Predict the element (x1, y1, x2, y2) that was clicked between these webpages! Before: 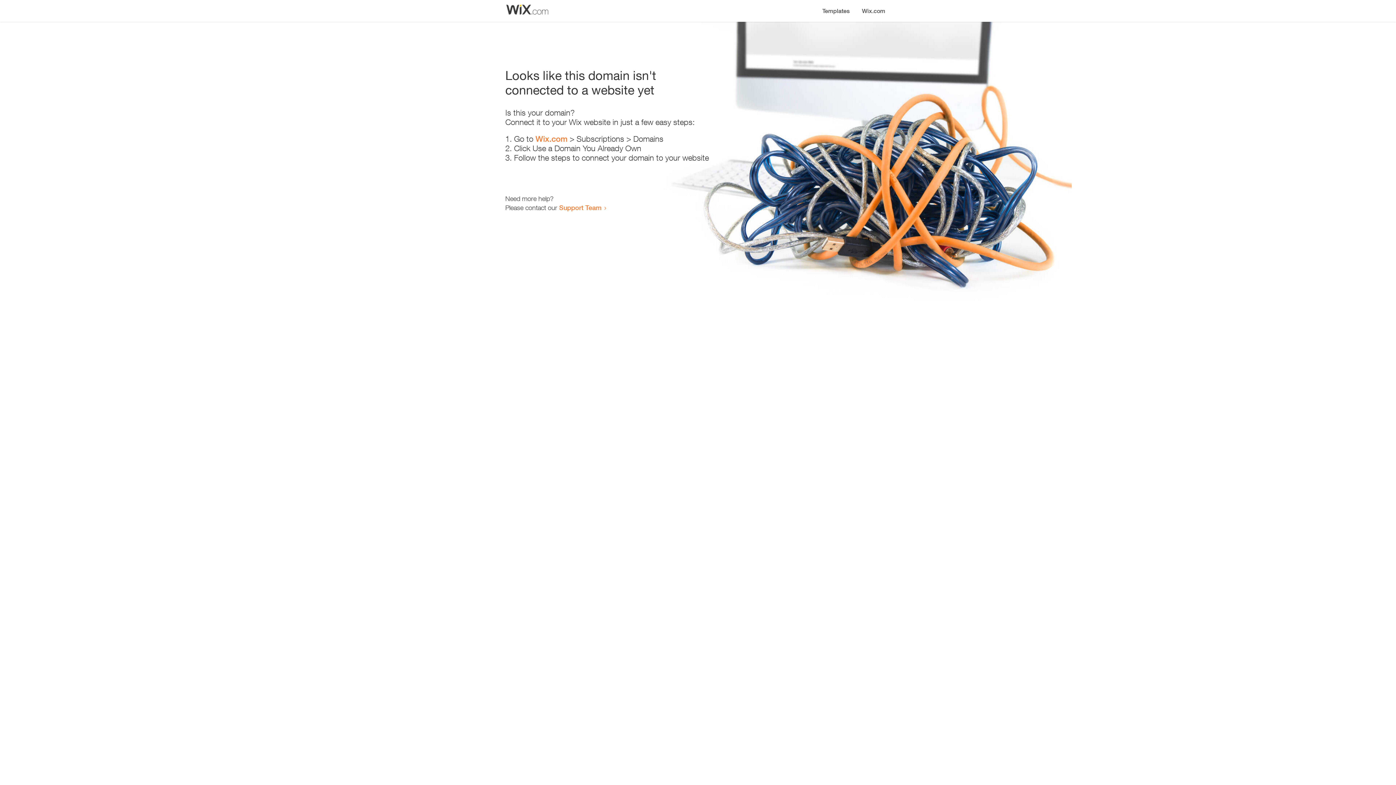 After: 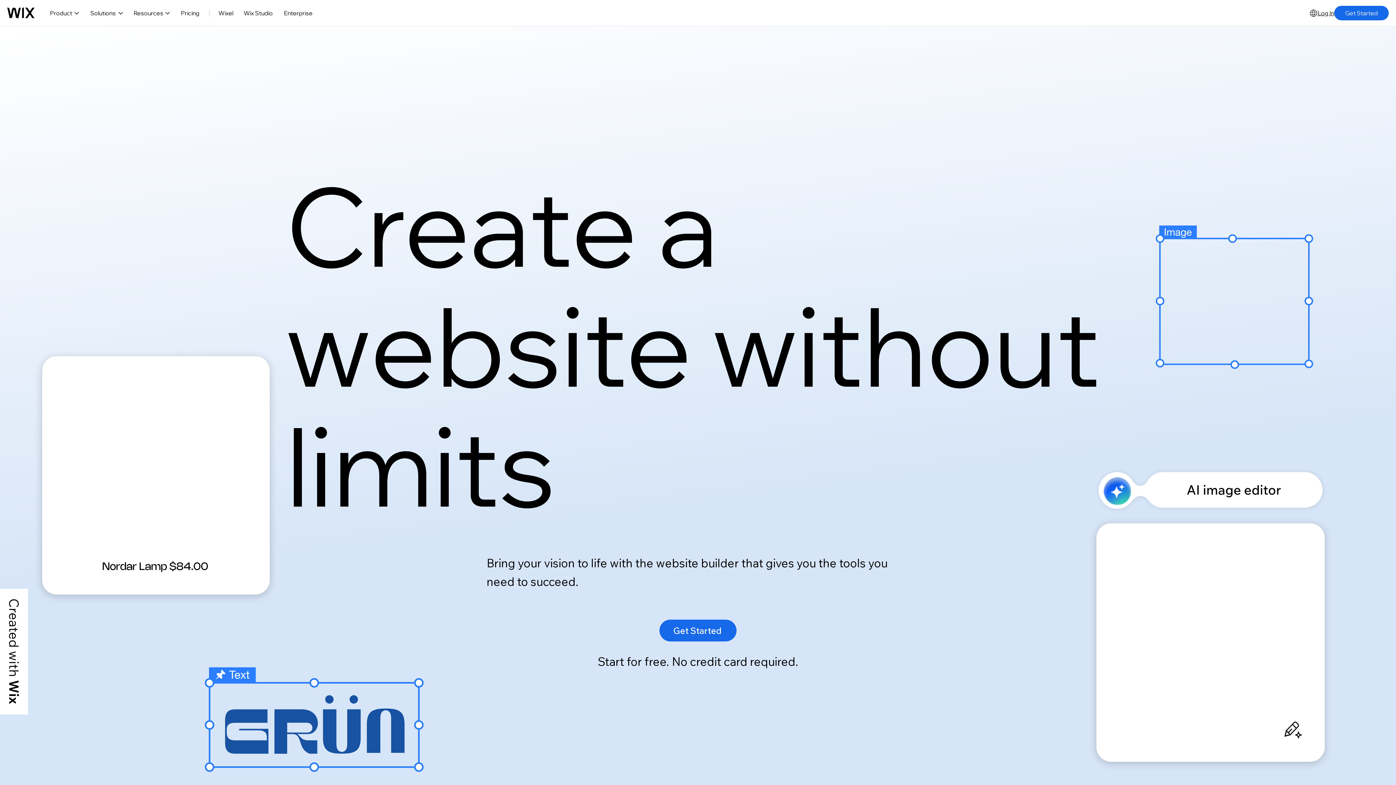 Action: label: Wix.com bbox: (535, 134, 567, 143)